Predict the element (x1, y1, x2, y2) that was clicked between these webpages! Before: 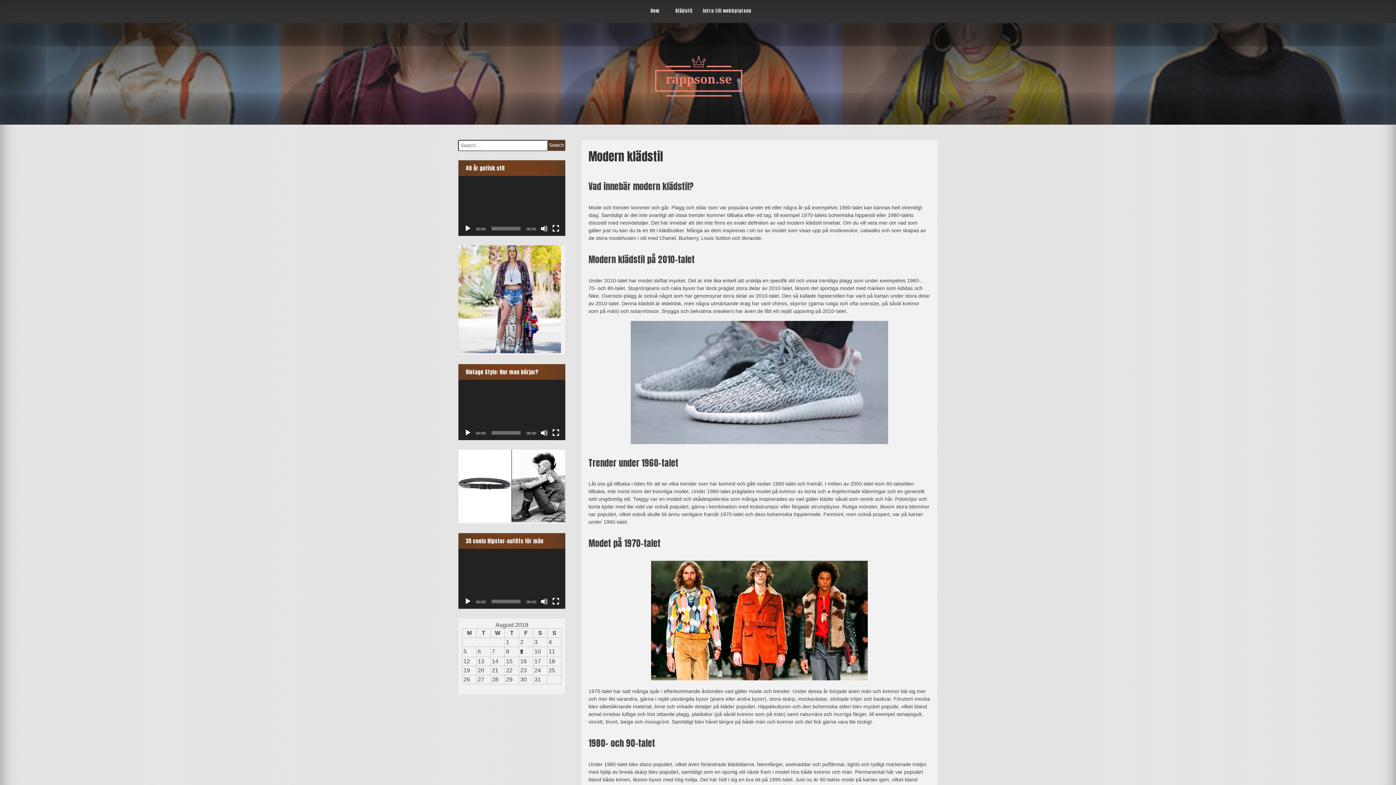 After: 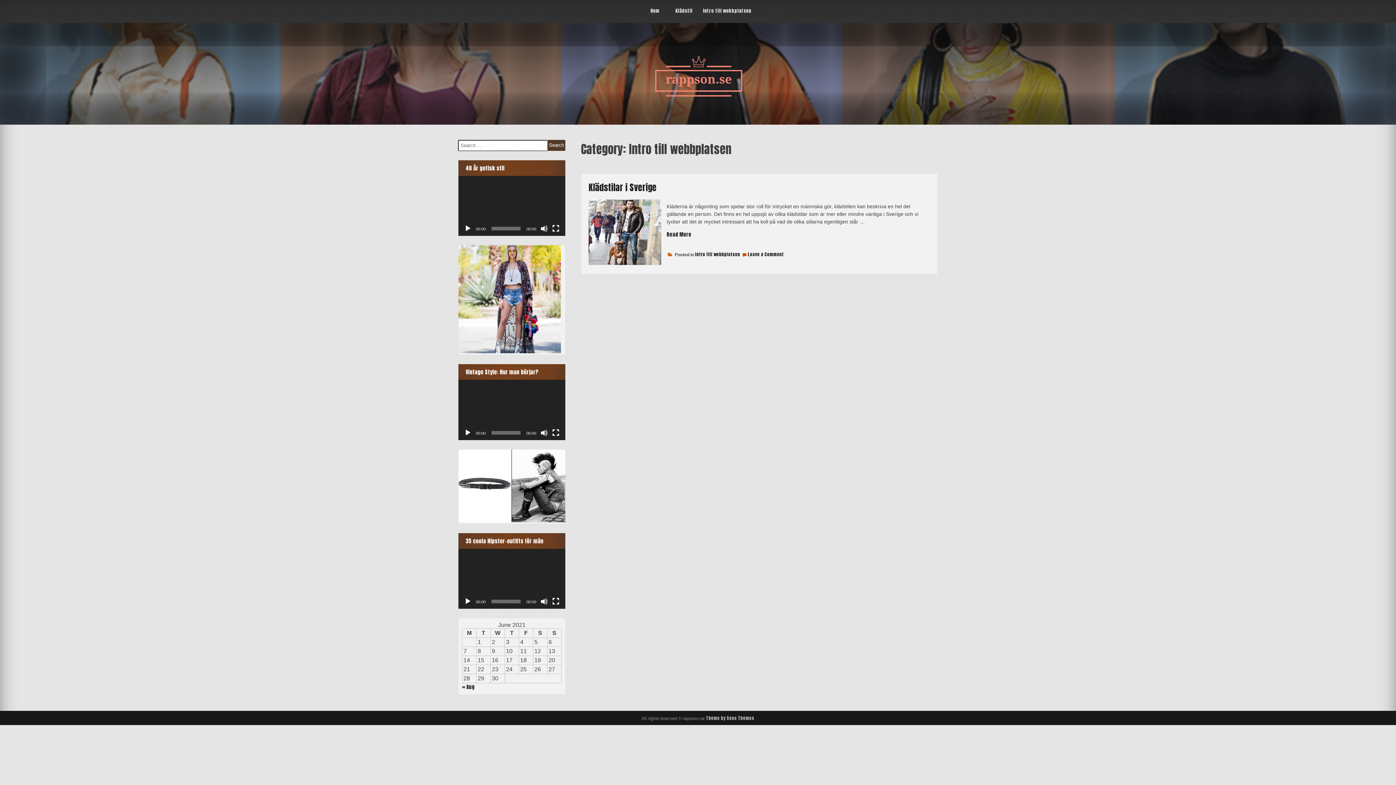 Action: bbox: (698, 2, 755, 18) label: Intro till webbplatsen